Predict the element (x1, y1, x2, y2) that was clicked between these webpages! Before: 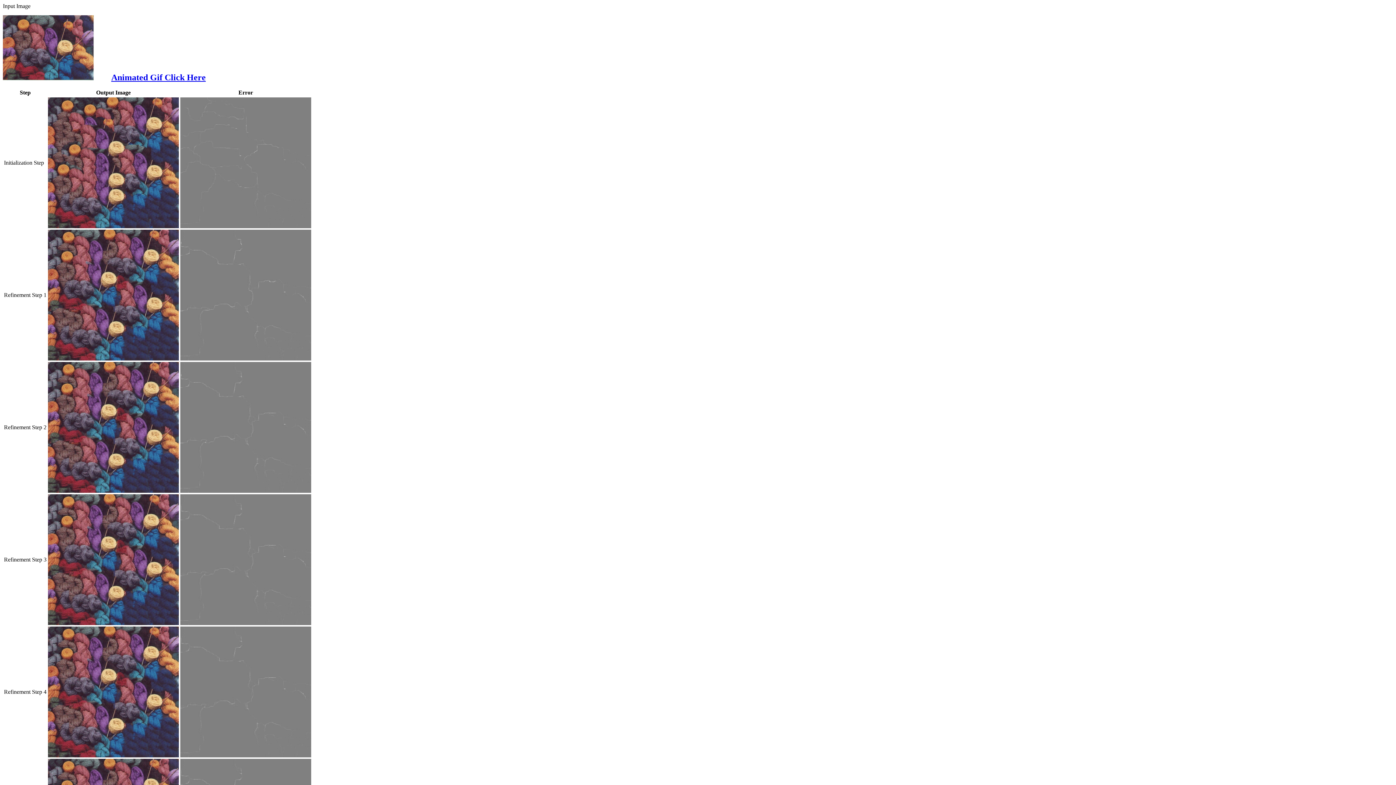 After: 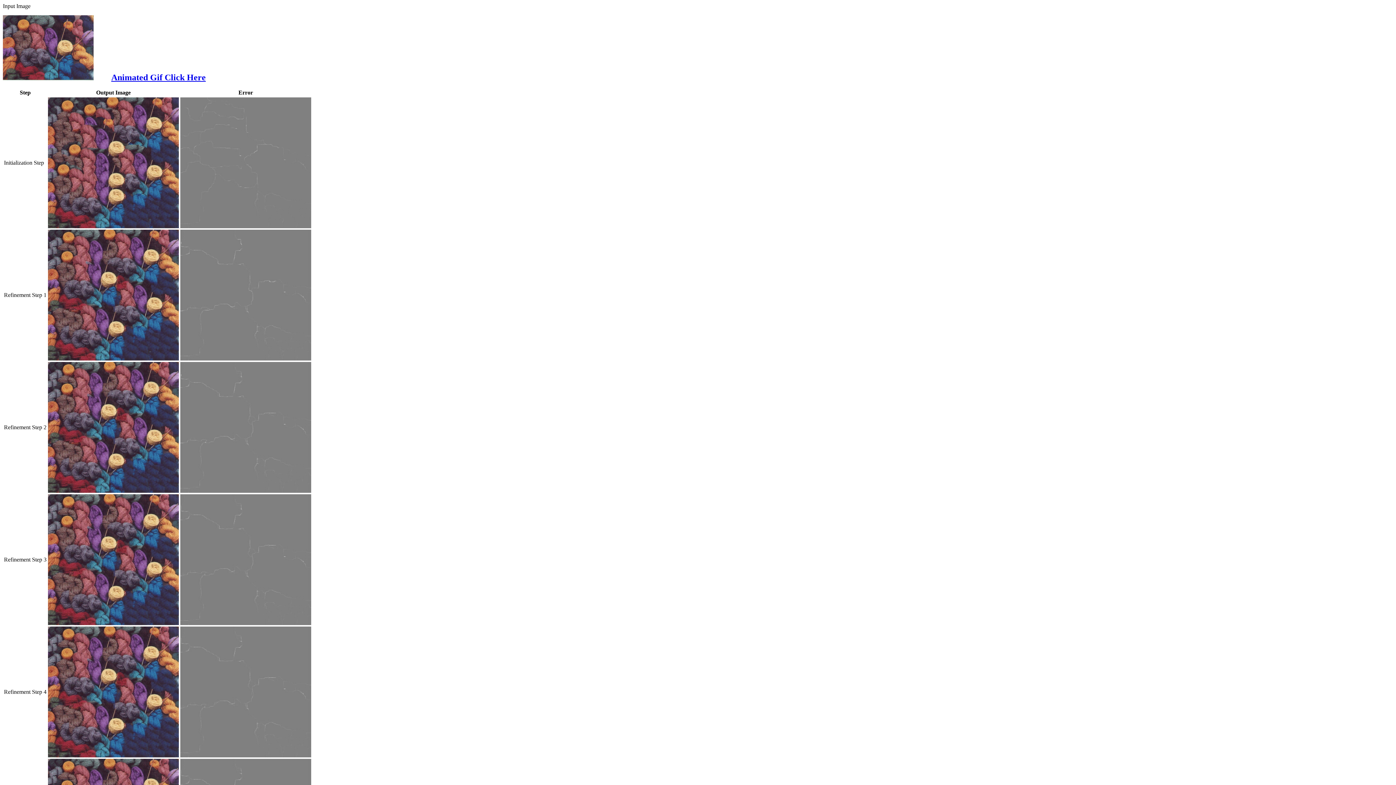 Action: bbox: (111, 75, 205, 81) label: Animated Gif Click Here